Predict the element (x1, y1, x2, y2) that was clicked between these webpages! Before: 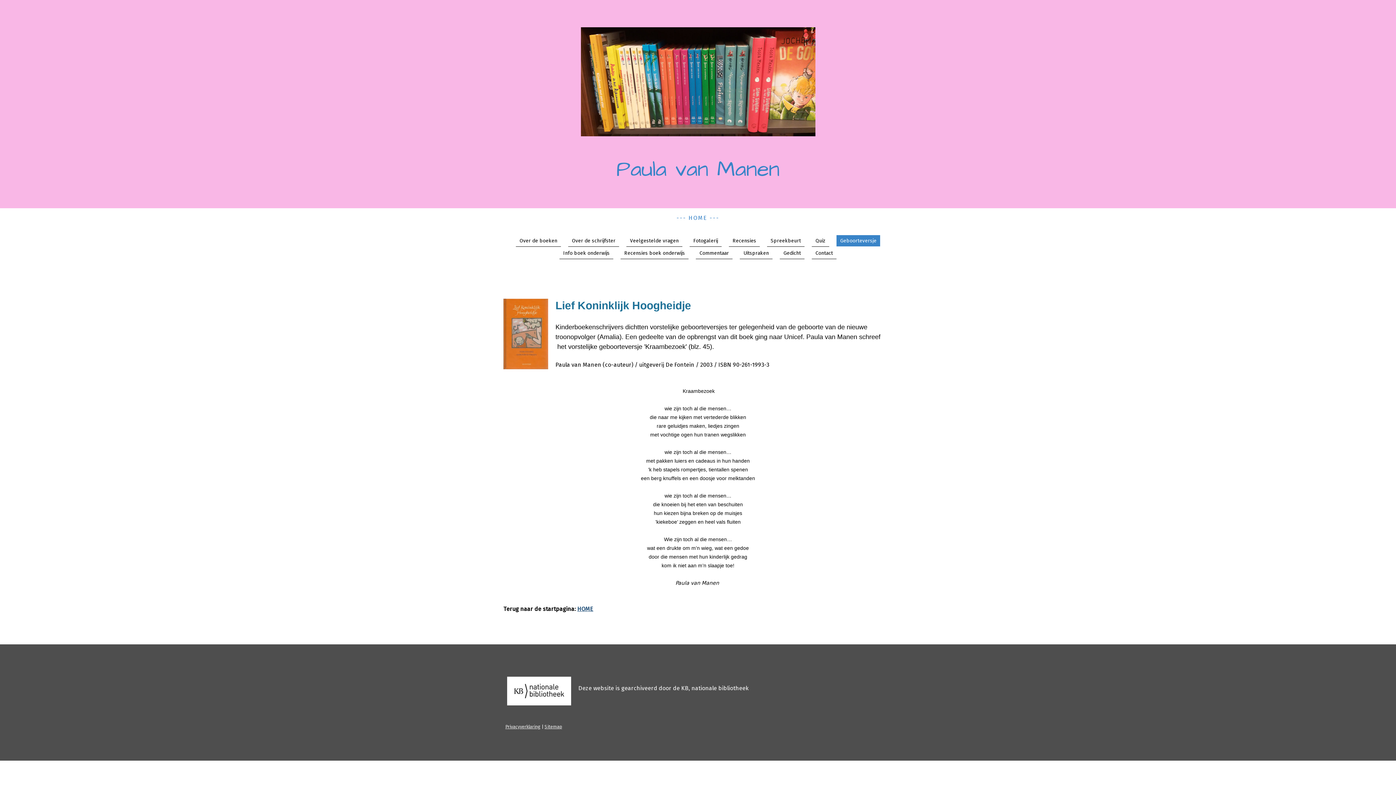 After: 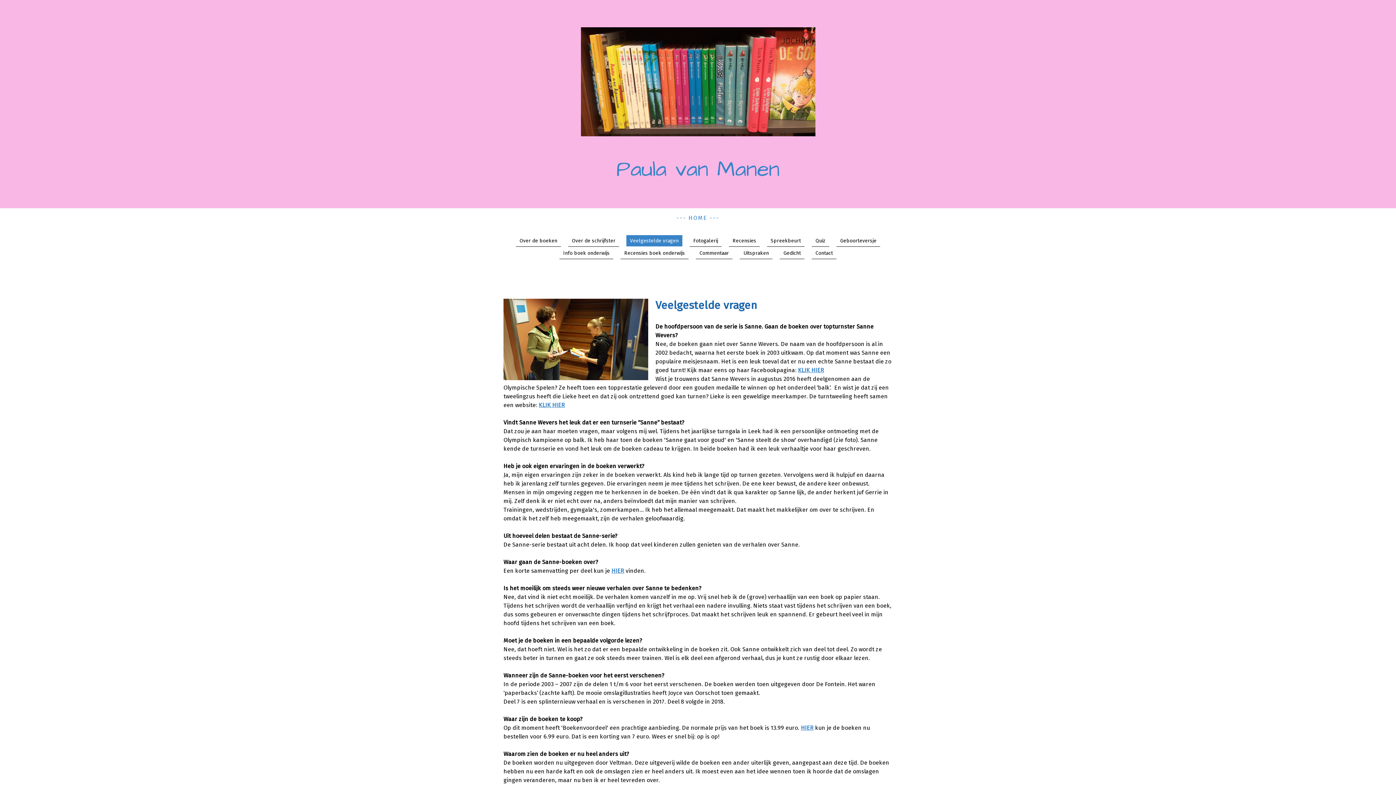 Action: label: Veelgestelde vragen bbox: (626, 235, 682, 246)